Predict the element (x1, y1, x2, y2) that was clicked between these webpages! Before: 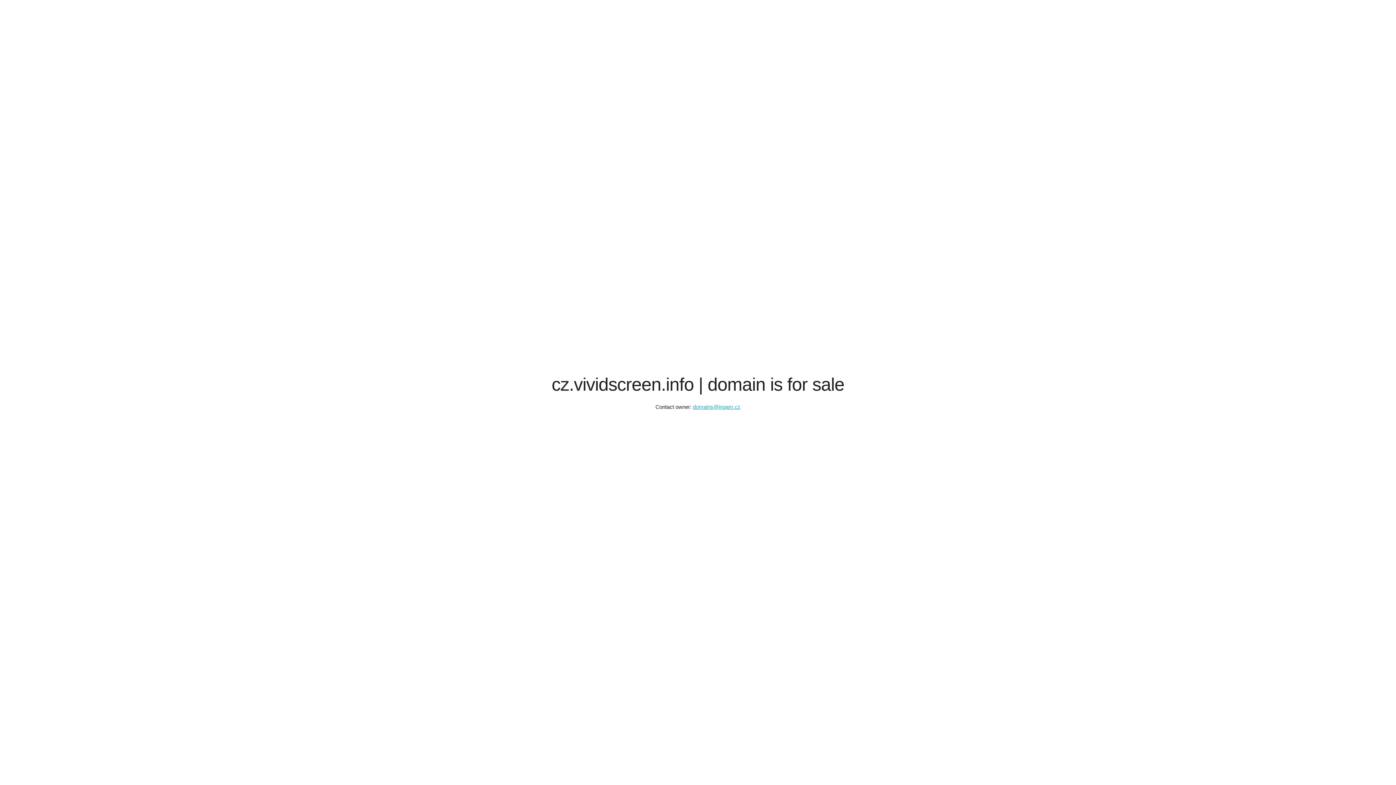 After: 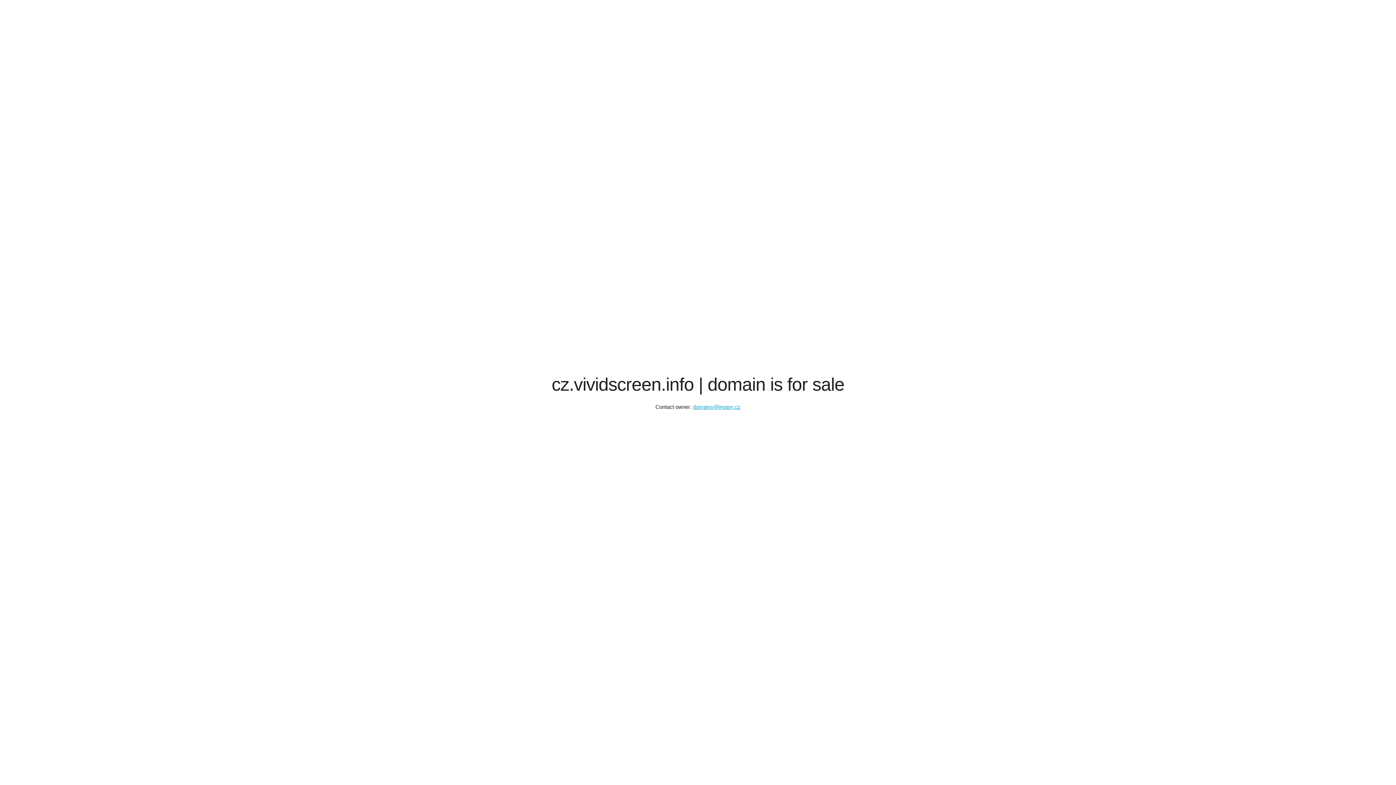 Action: bbox: (693, 404, 740, 410) label: domains@ingam.cz